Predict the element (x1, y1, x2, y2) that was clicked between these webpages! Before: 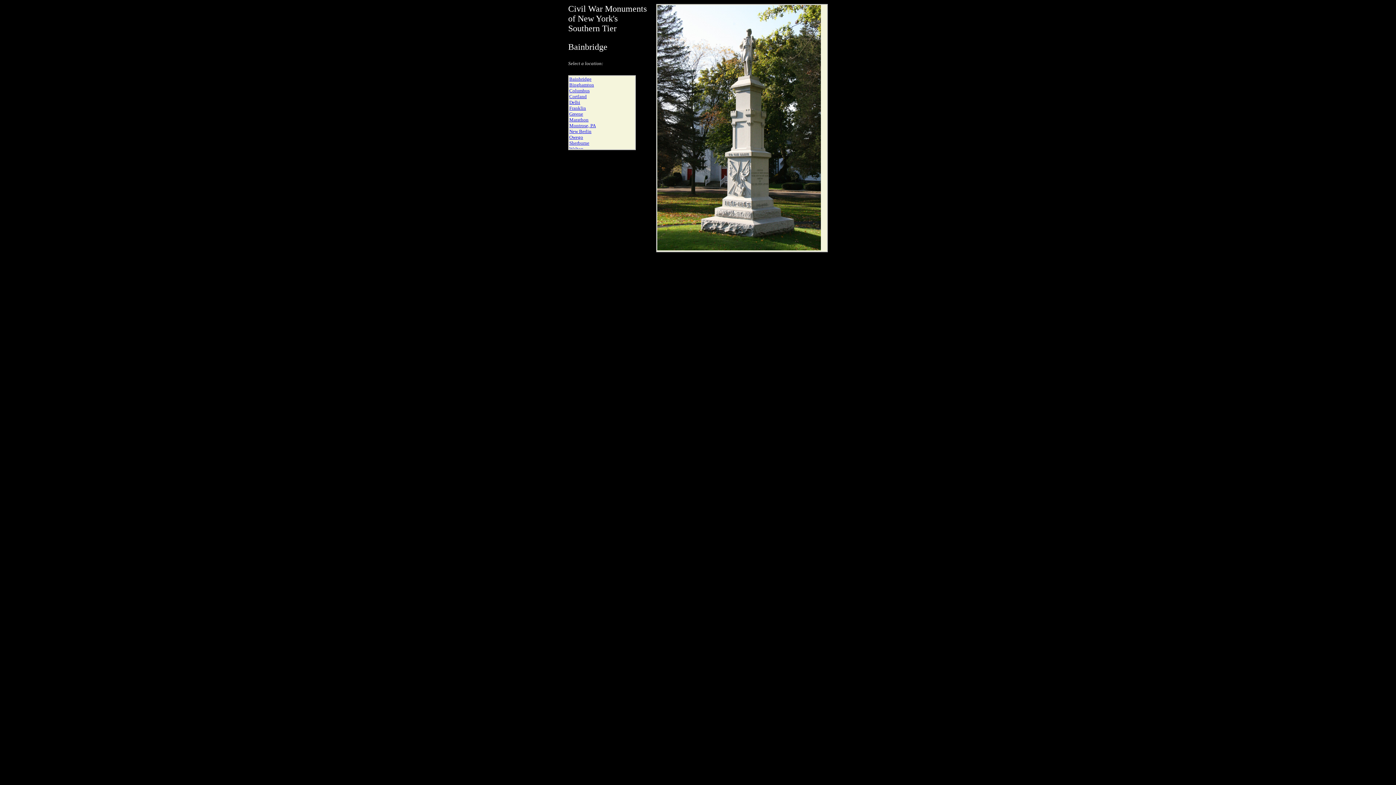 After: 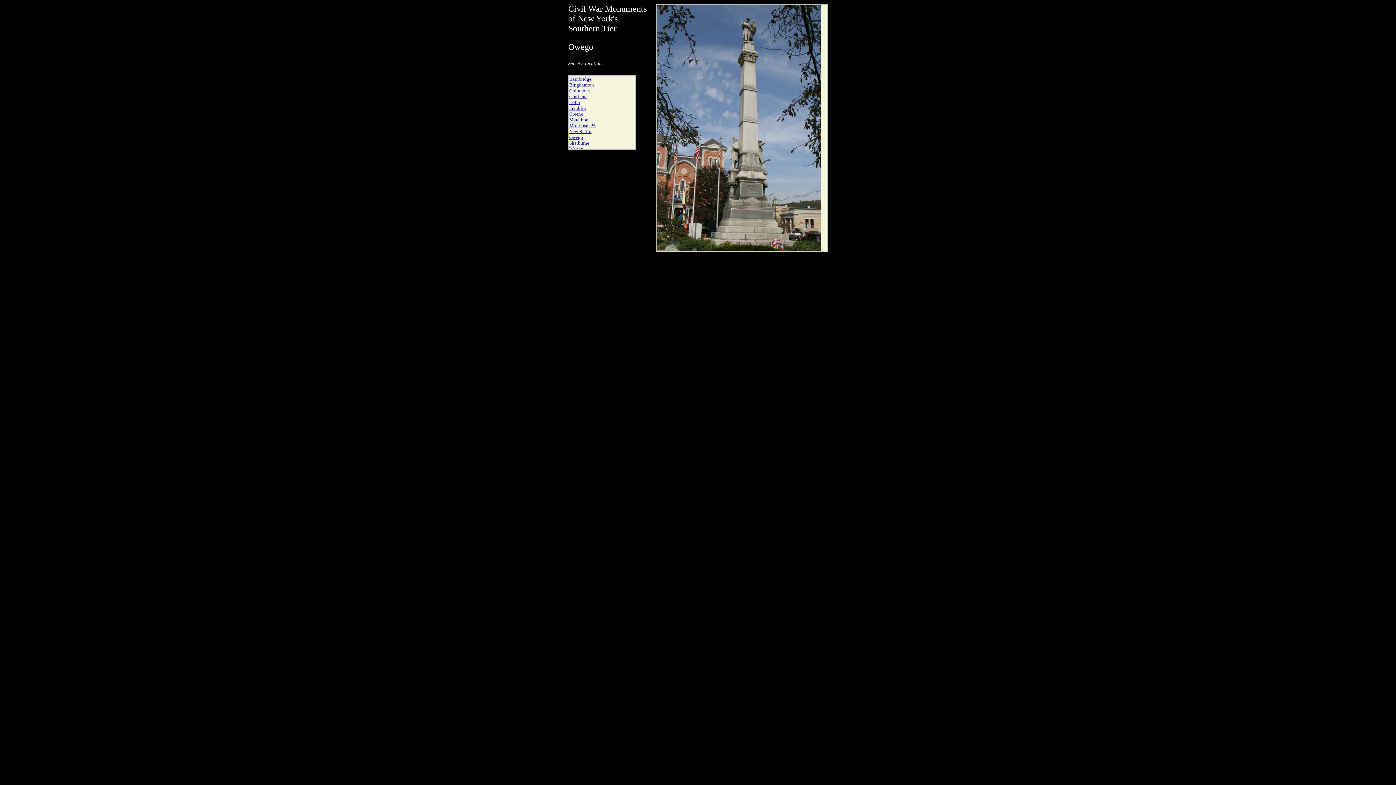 Action: bbox: (569, 134, 583, 140) label: Owego